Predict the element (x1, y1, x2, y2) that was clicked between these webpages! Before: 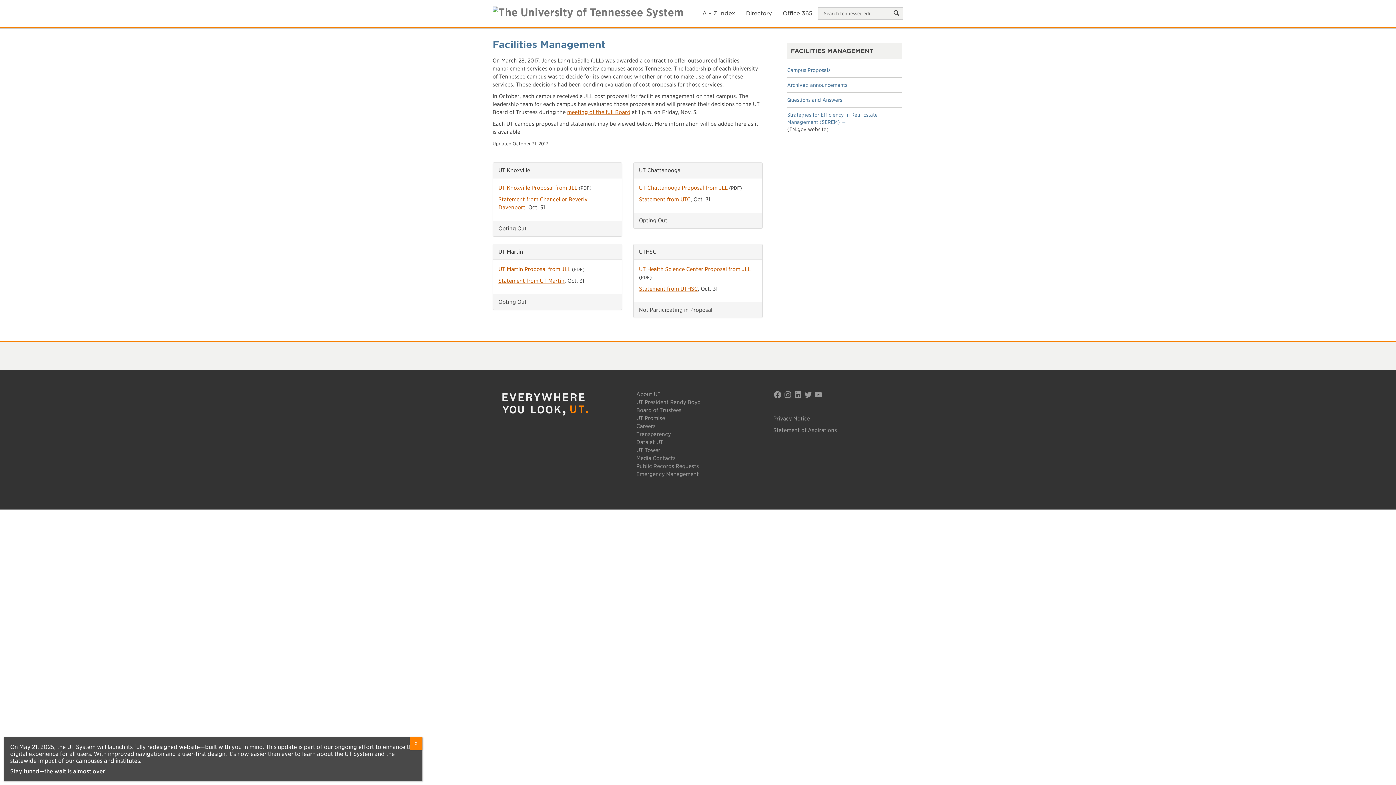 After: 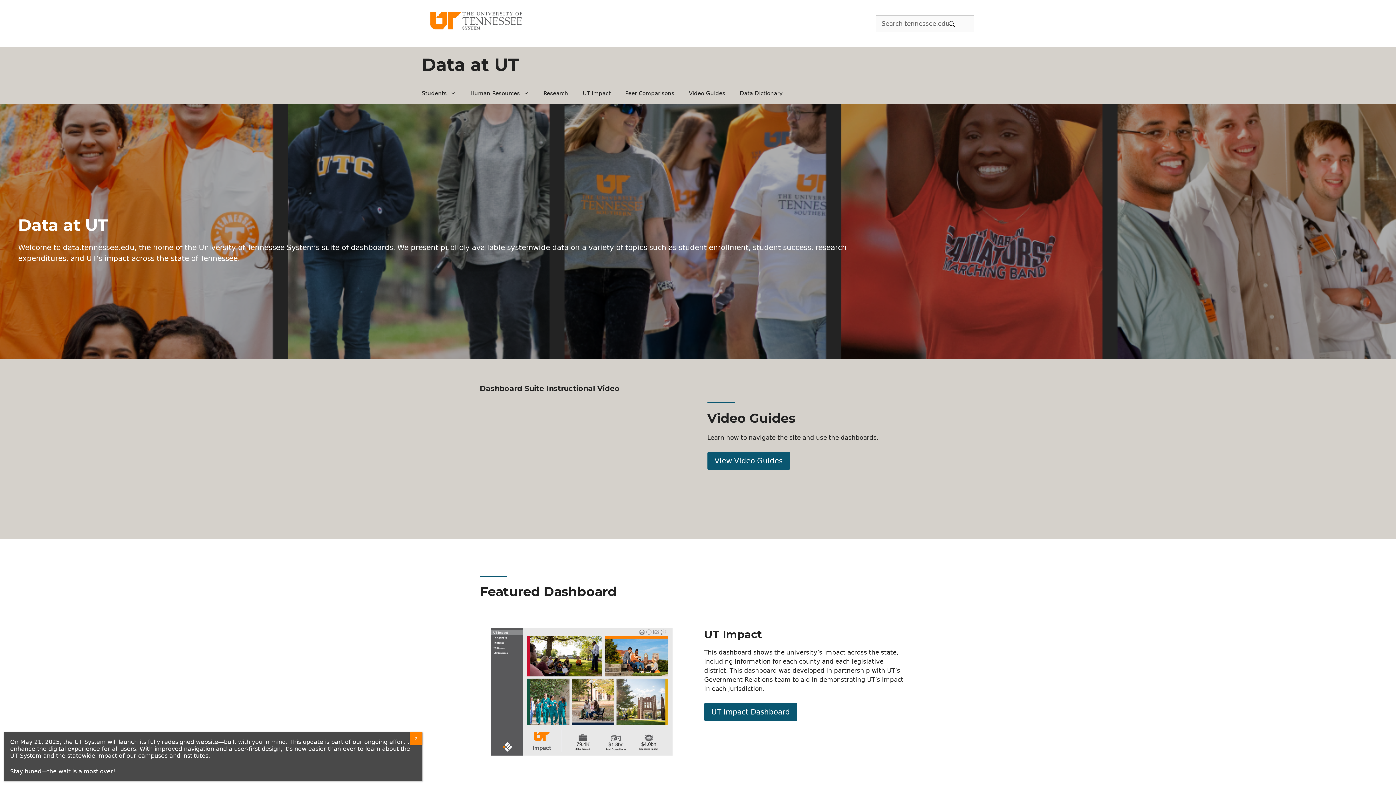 Action: bbox: (636, 439, 663, 445) label: Data at UT